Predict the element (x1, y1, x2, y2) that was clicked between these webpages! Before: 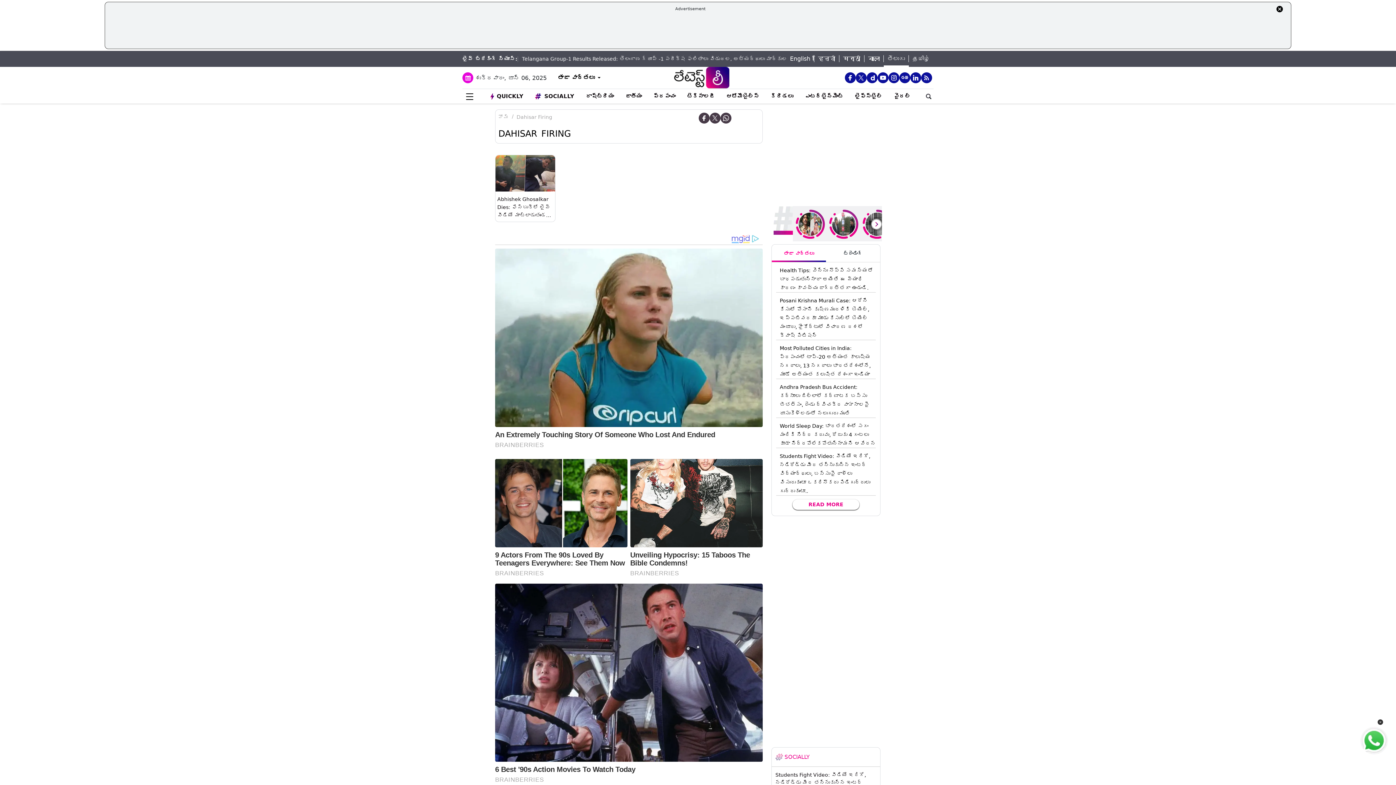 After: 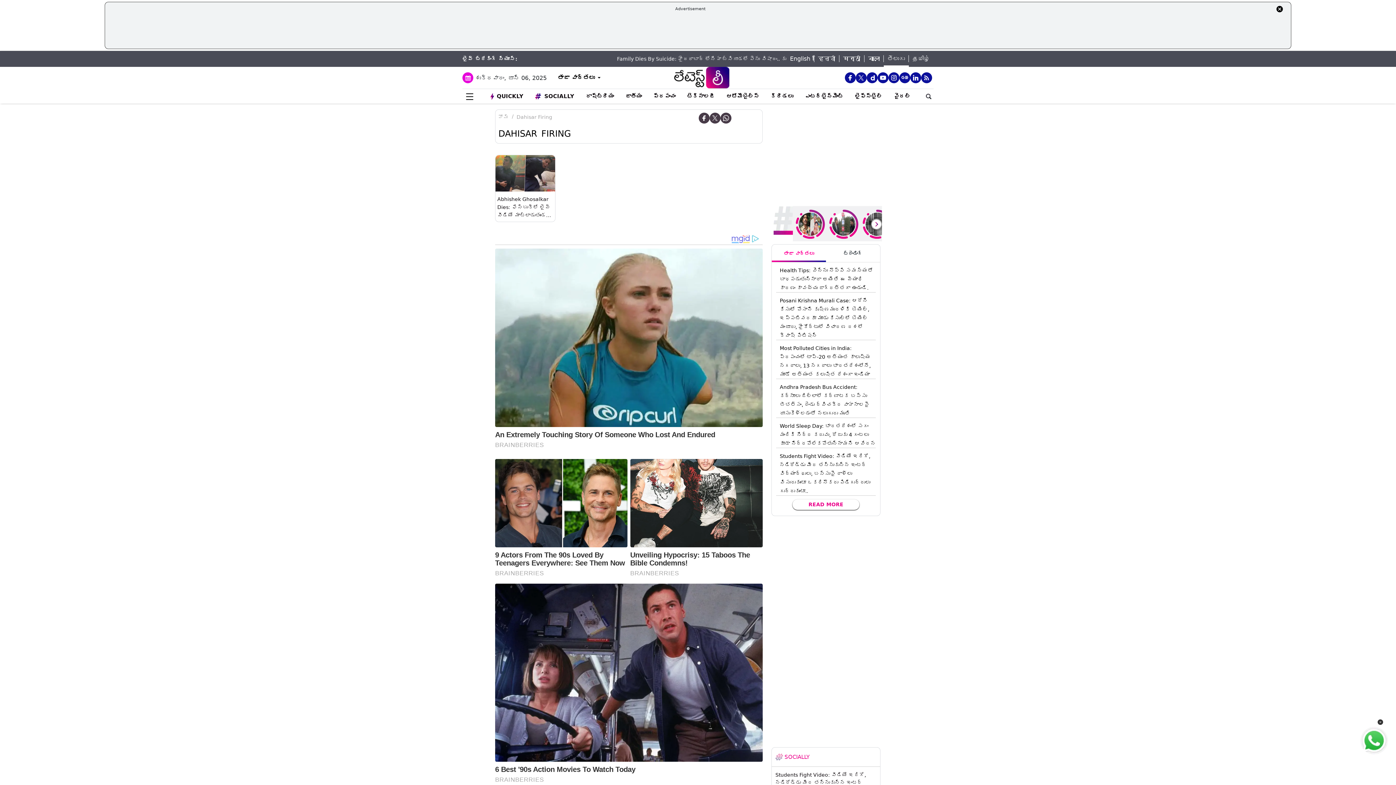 Action: bbox: (516, 114, 552, 120) label: Dahisar Firing